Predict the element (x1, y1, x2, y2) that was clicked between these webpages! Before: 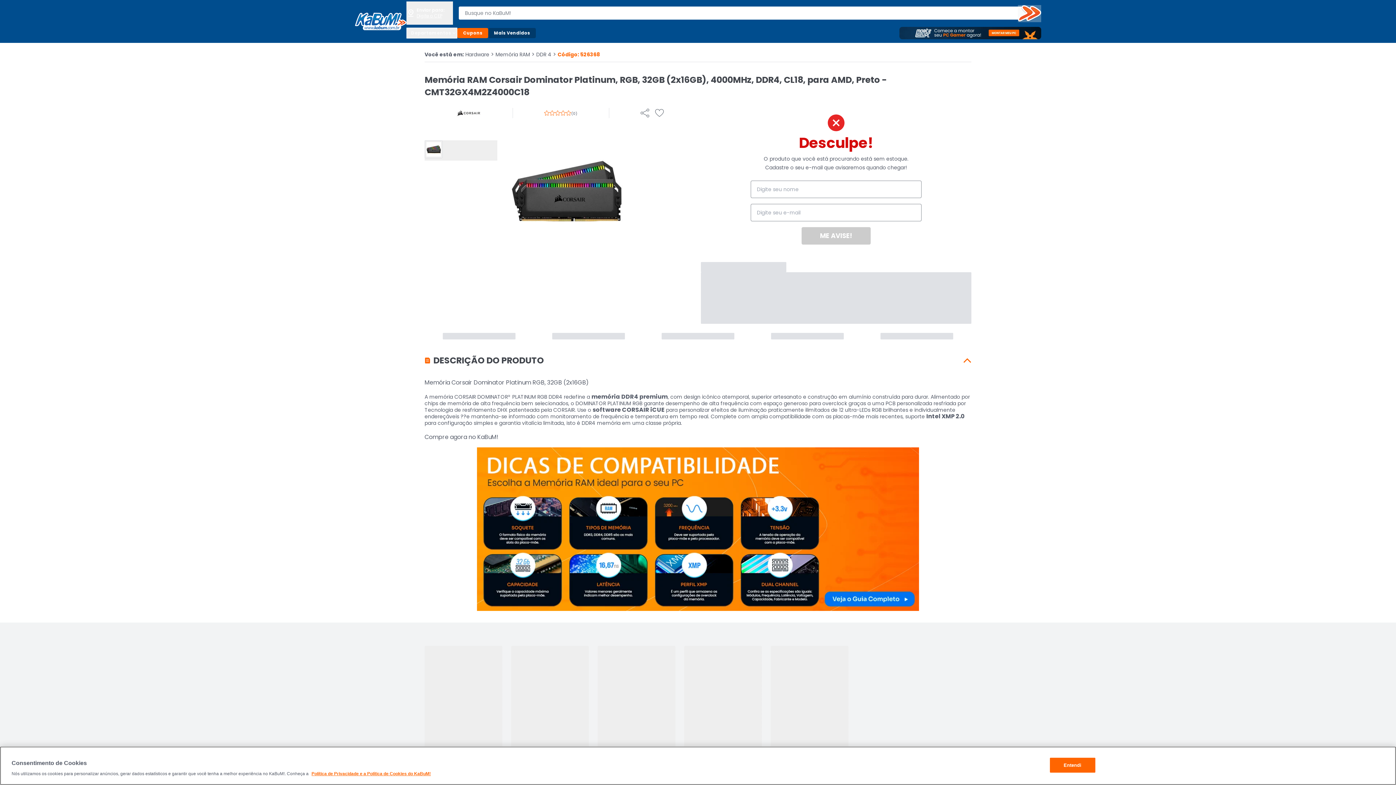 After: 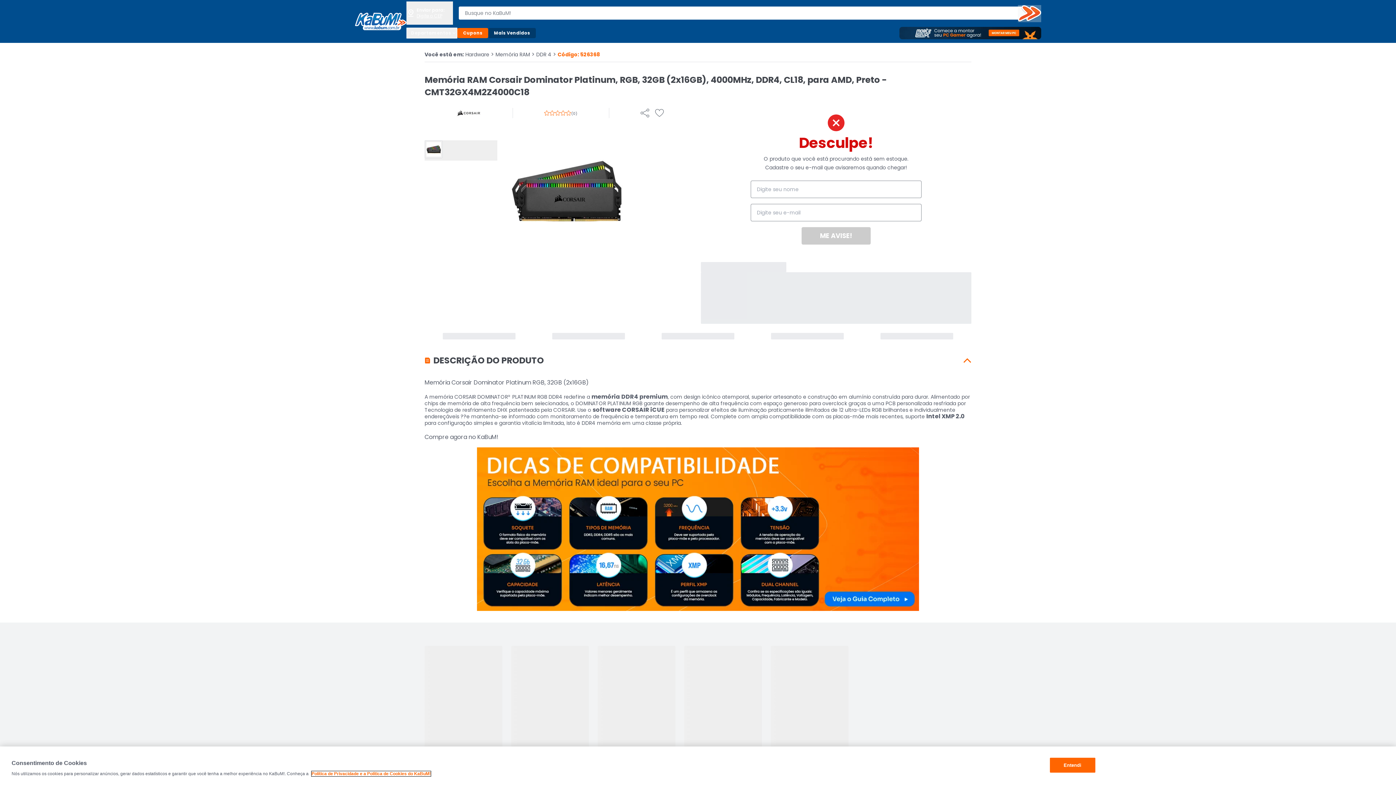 Action: label: Mais informações sobre a sua privacidade, abre em uma nova guia bbox: (311, 771, 430, 776)